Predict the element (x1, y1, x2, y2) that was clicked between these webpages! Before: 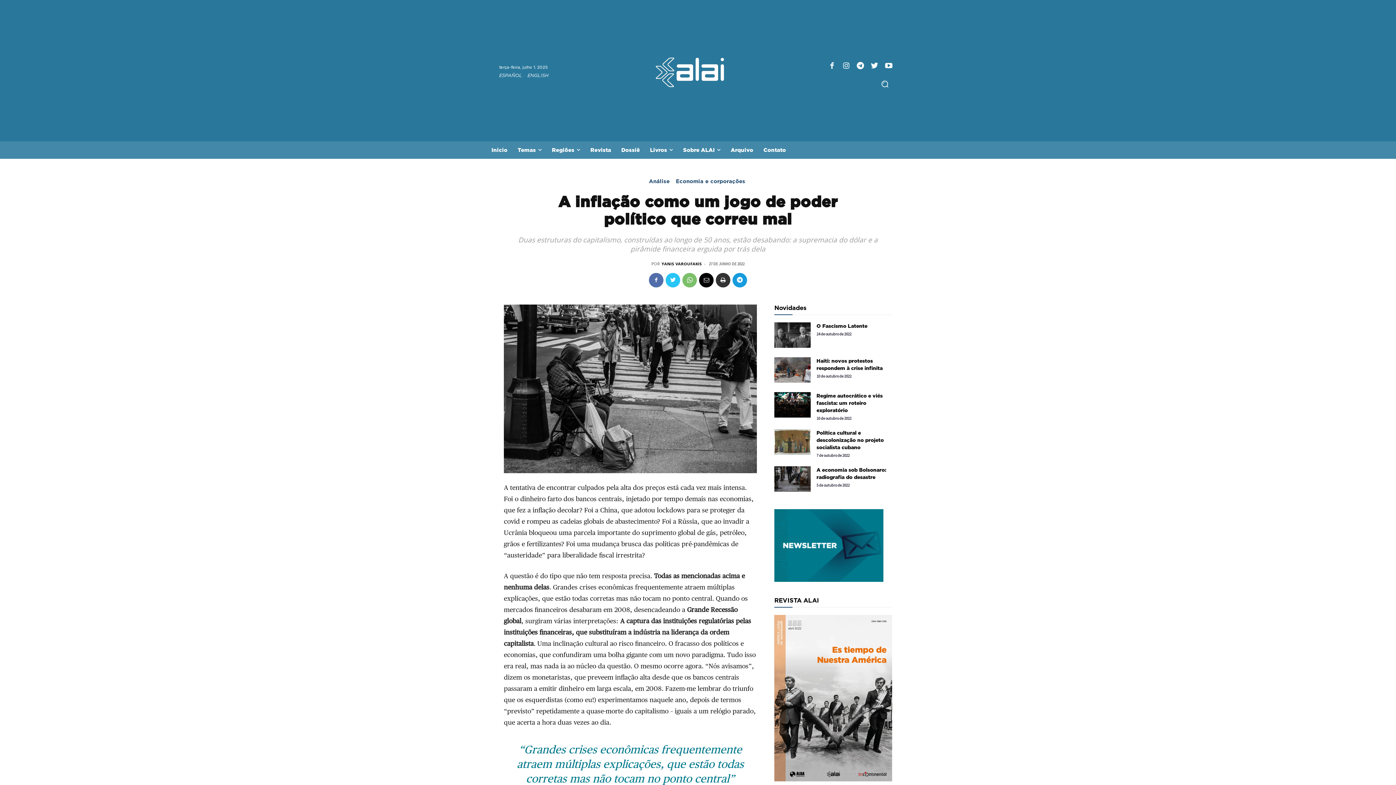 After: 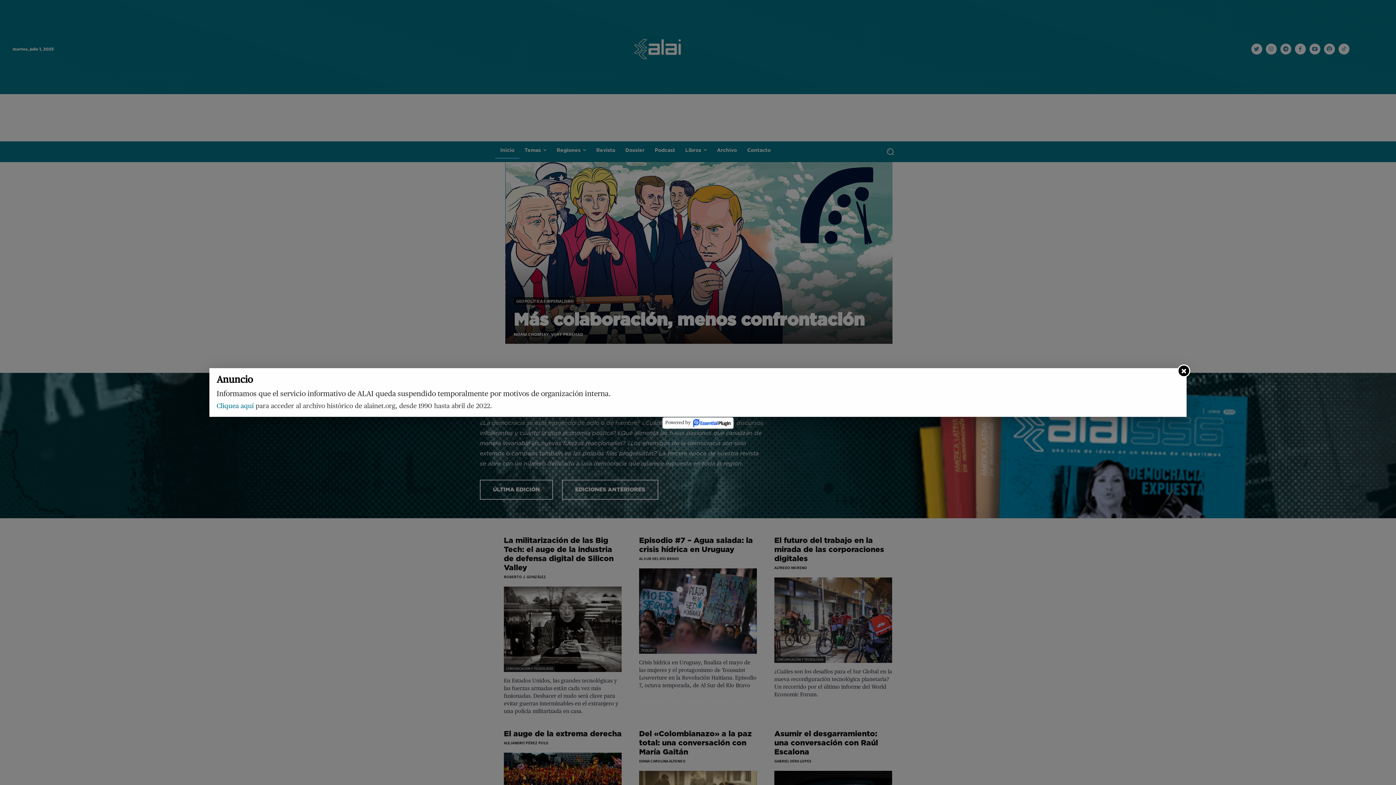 Action: label: ESPAÑOL bbox: (499, 72, 522, 78)